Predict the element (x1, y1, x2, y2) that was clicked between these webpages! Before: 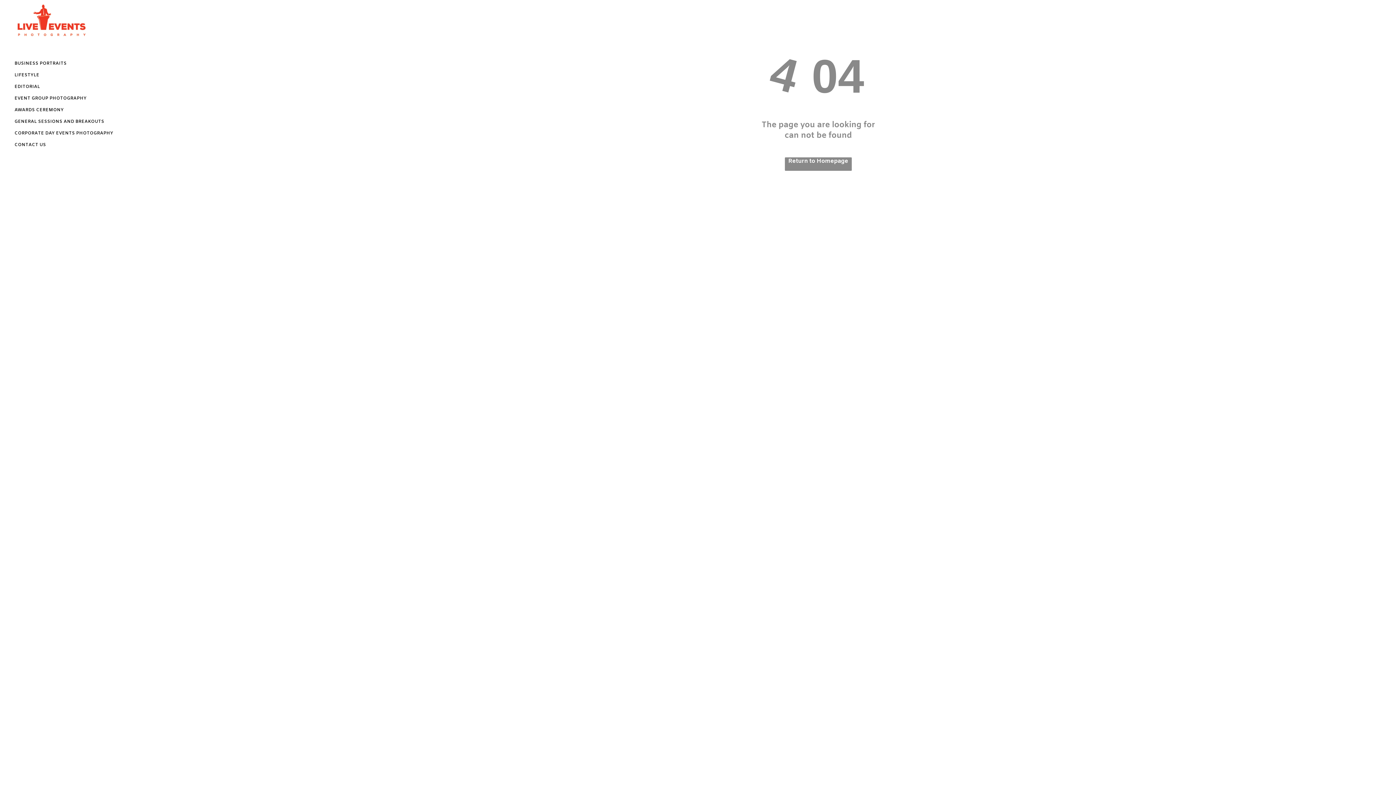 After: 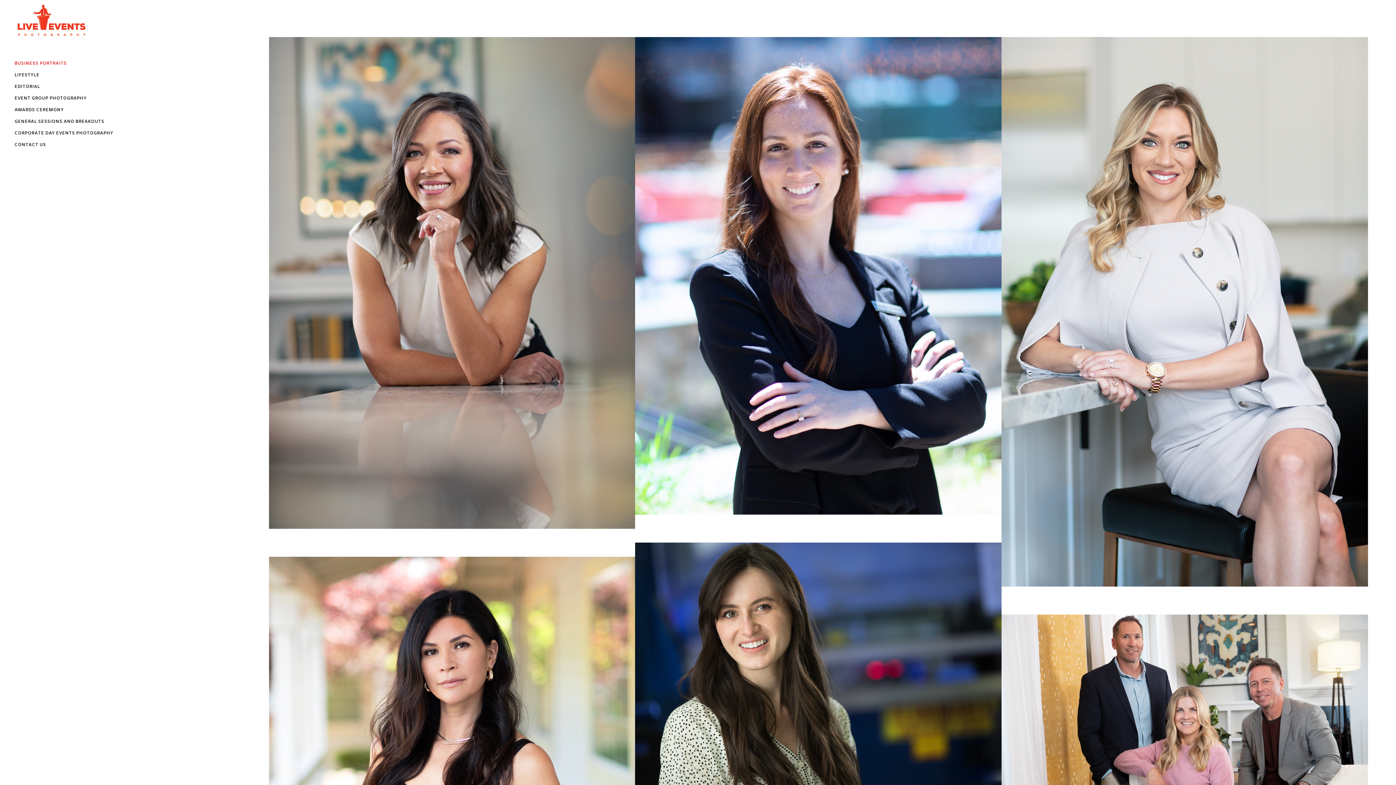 Action: label: BUSINESS PORTRAITS bbox: (14, 57, 203, 69)